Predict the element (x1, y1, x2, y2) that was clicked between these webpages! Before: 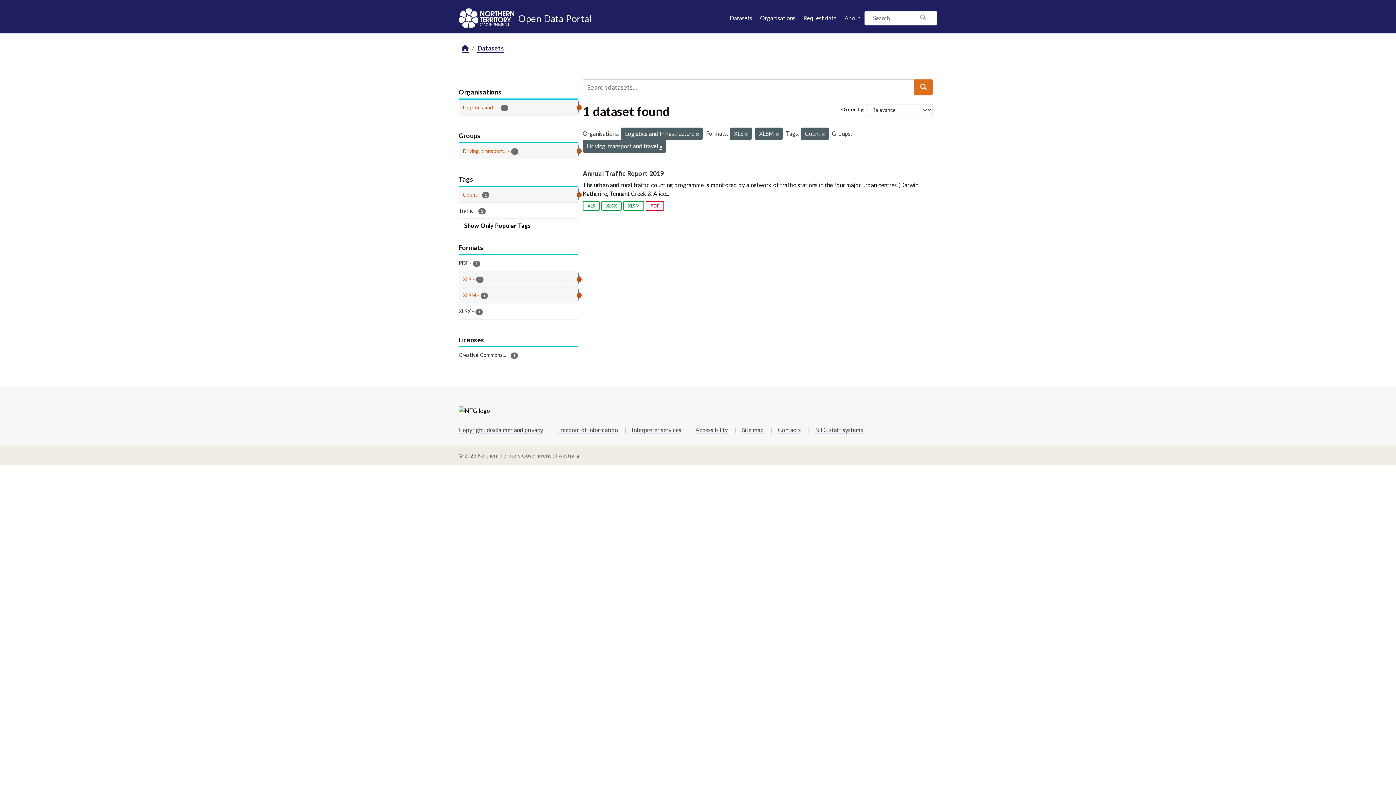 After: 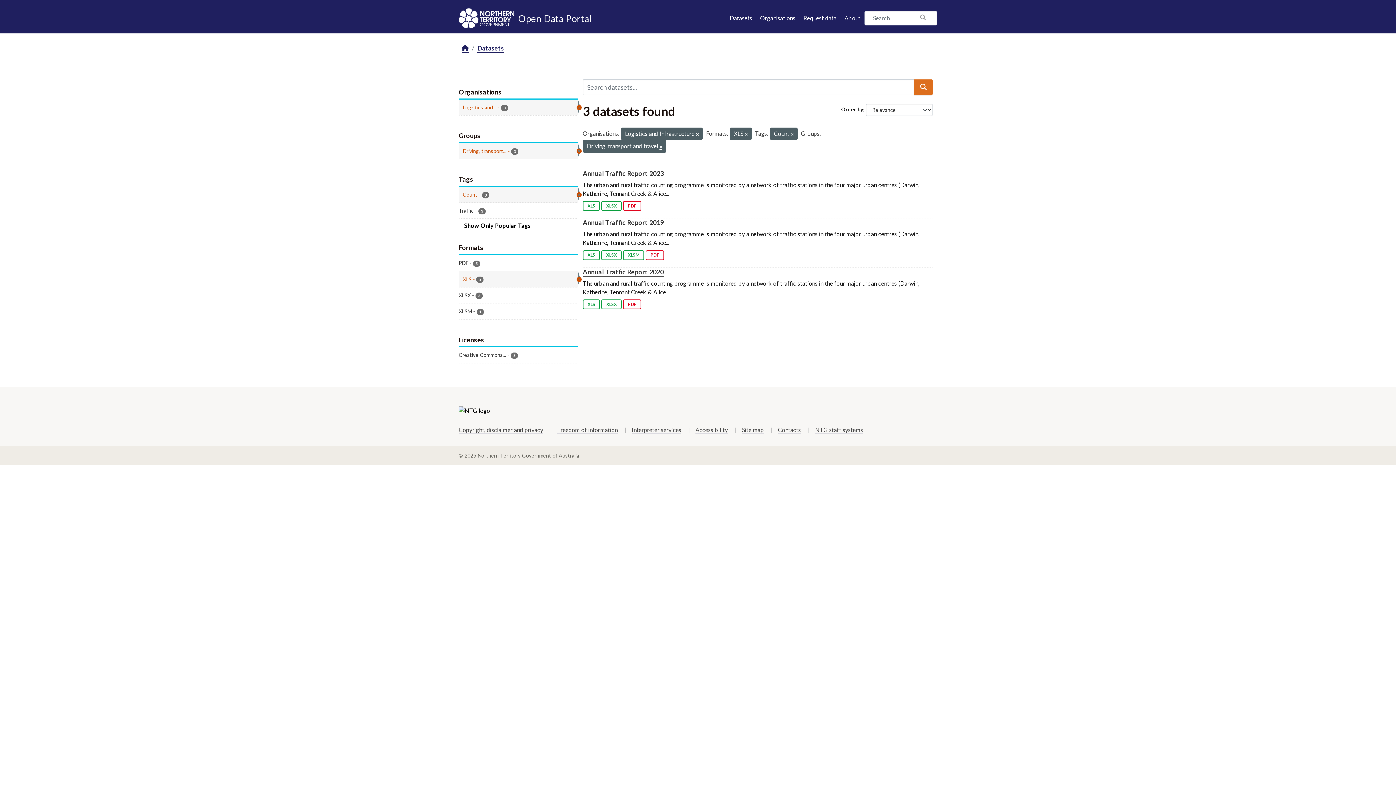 Action: bbox: (775, 131, 778, 137)